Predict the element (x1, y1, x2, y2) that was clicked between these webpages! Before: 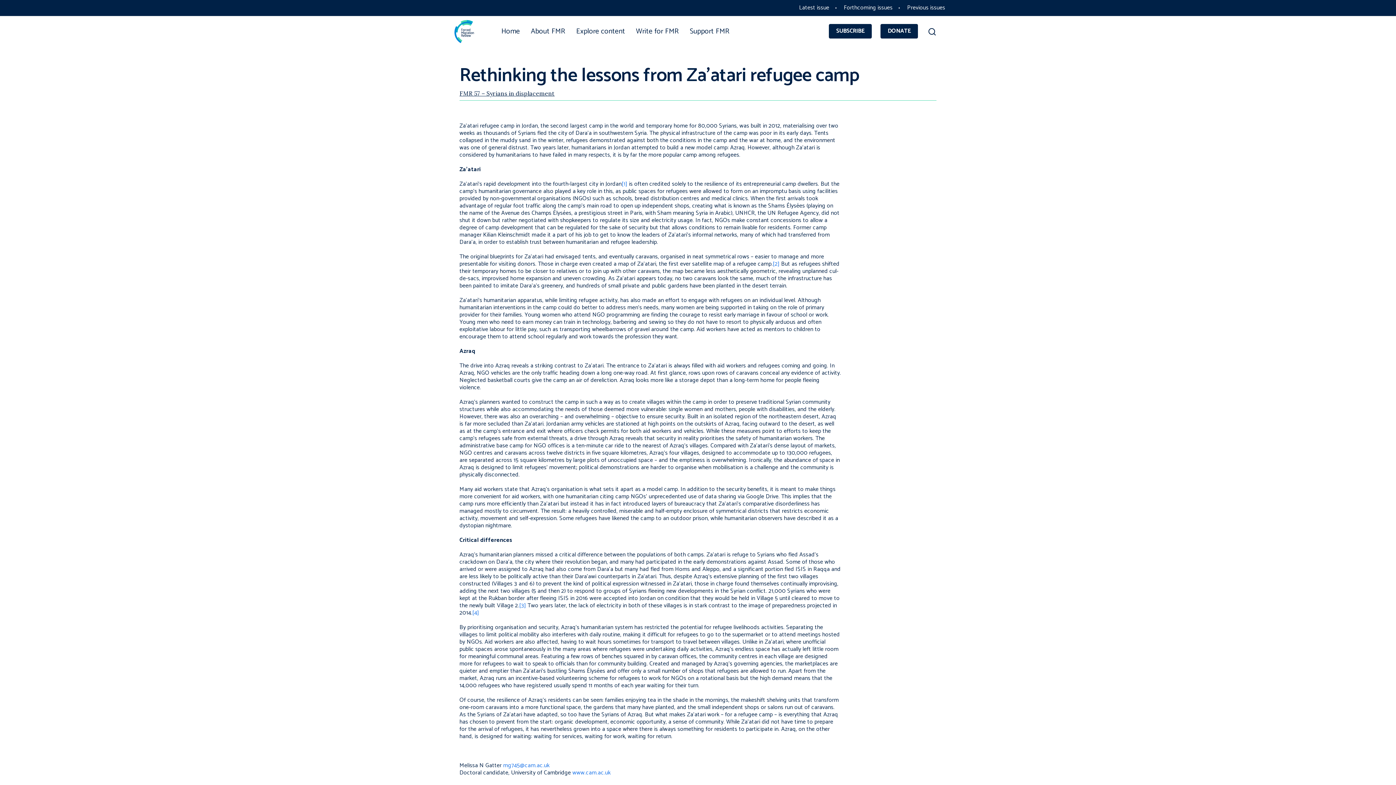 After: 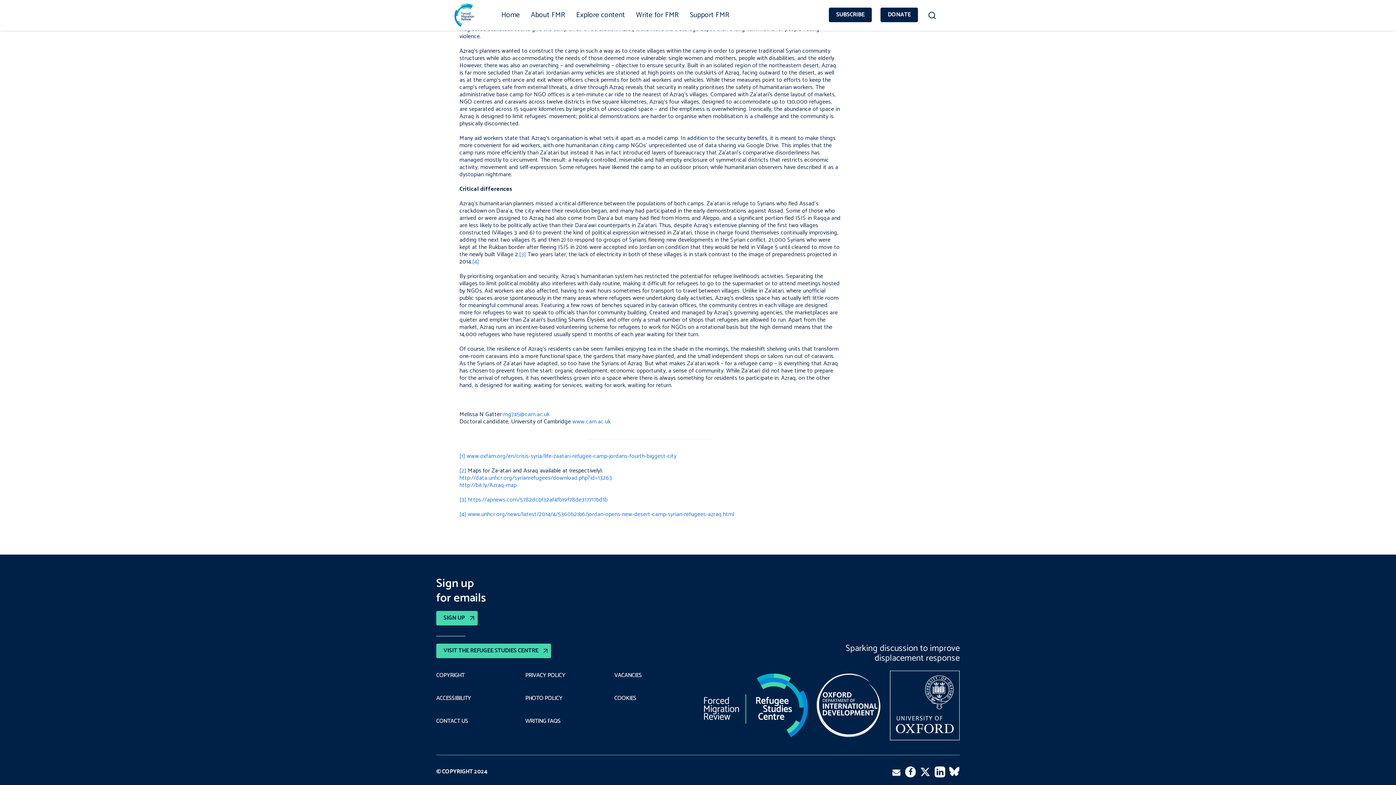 Action: label: [2] bbox: (772, 259, 779, 269)